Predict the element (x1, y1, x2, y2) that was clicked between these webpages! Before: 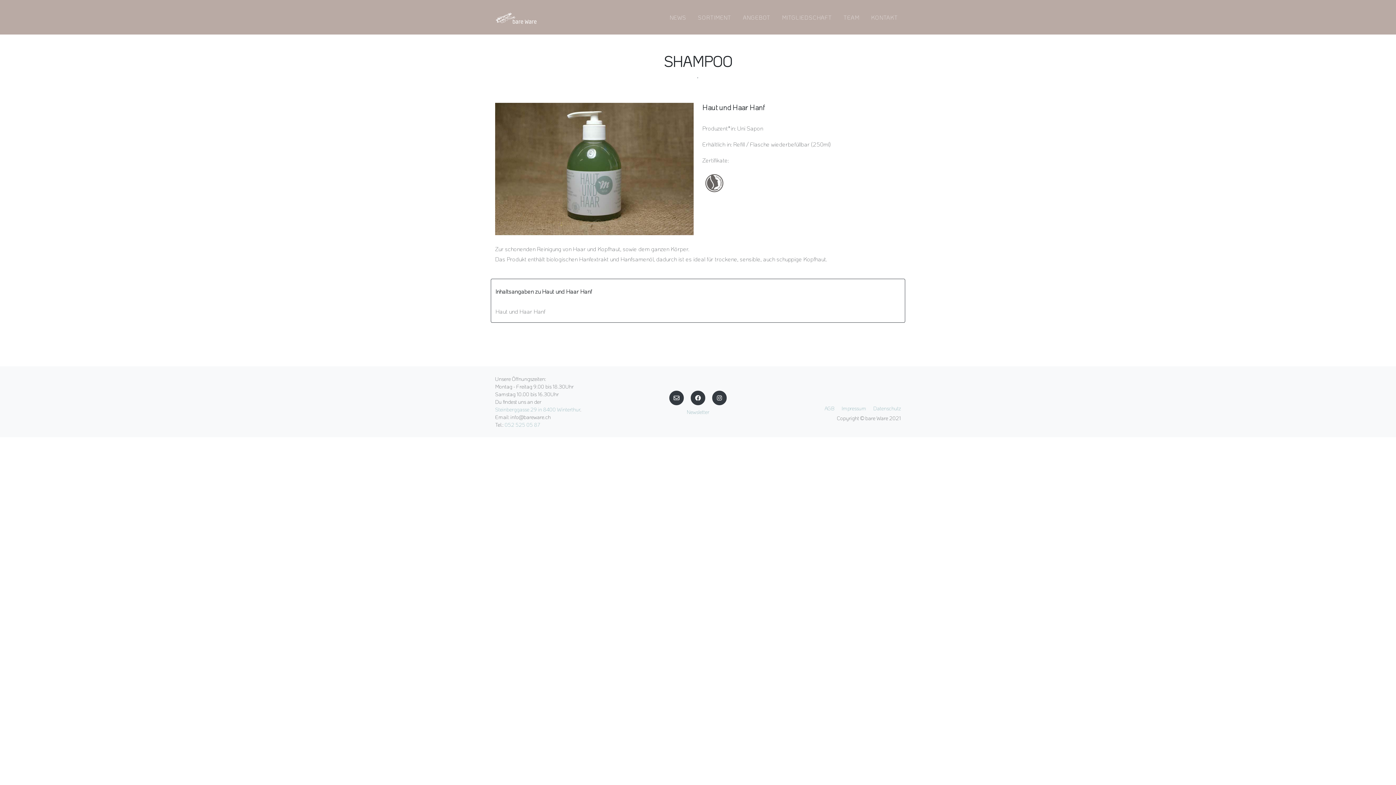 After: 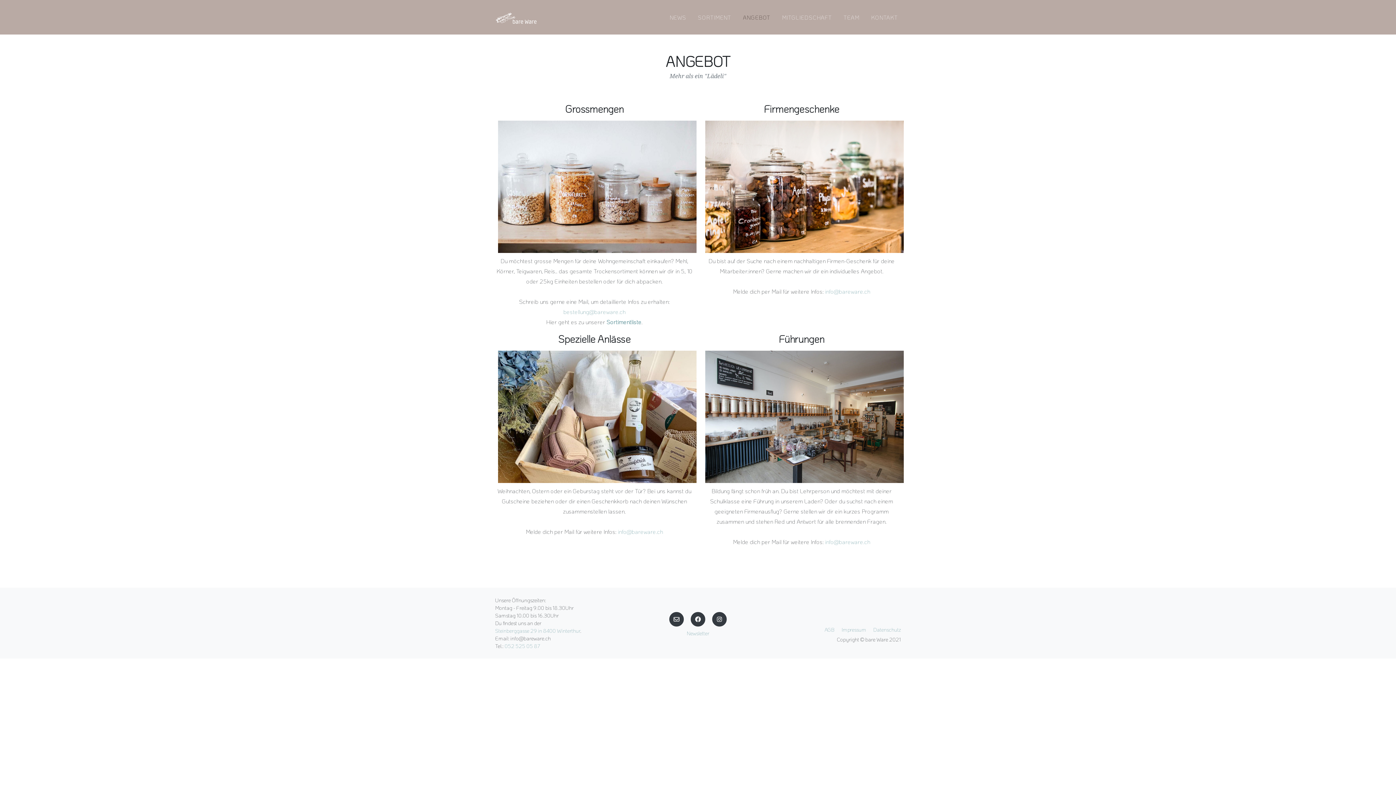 Action: bbox: (740, 10, 773, 24) label: ANGEBOT